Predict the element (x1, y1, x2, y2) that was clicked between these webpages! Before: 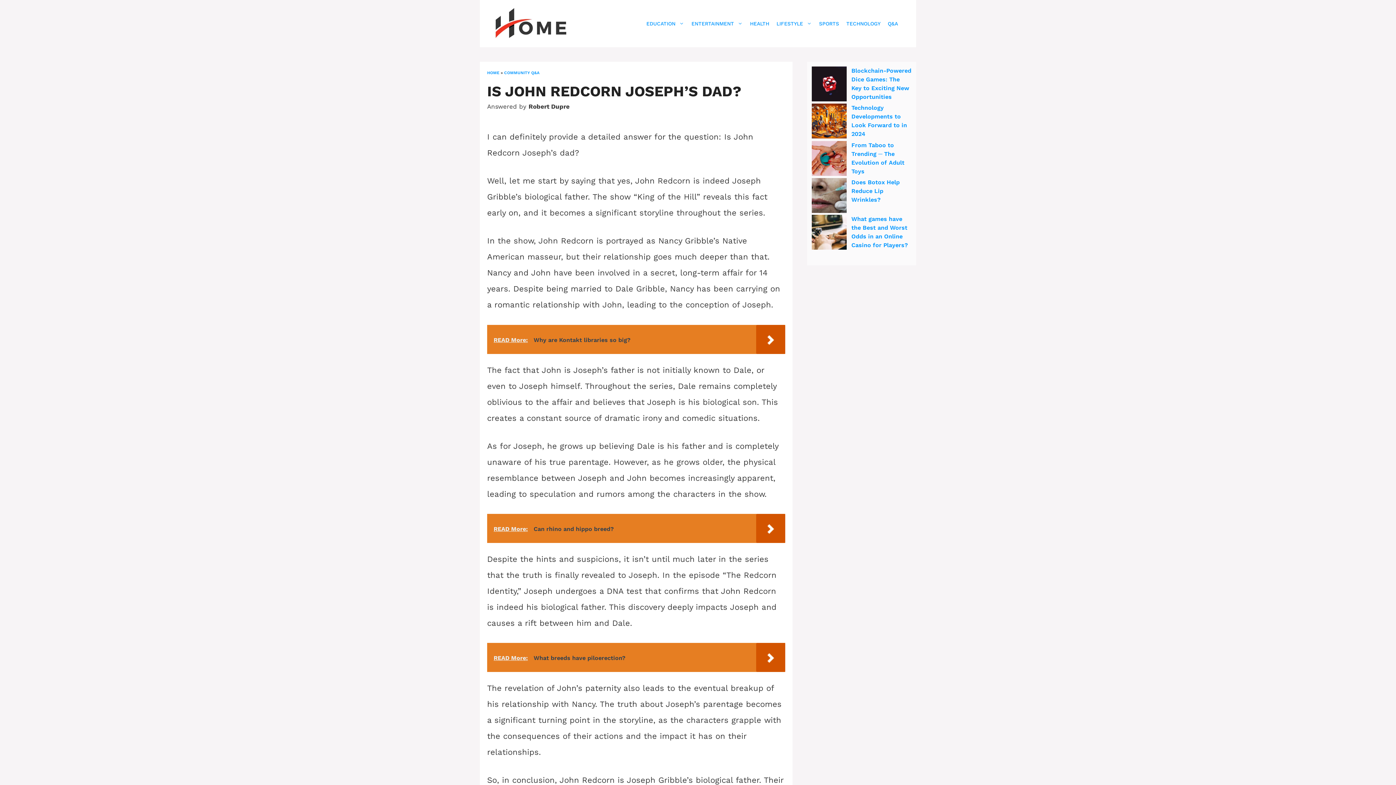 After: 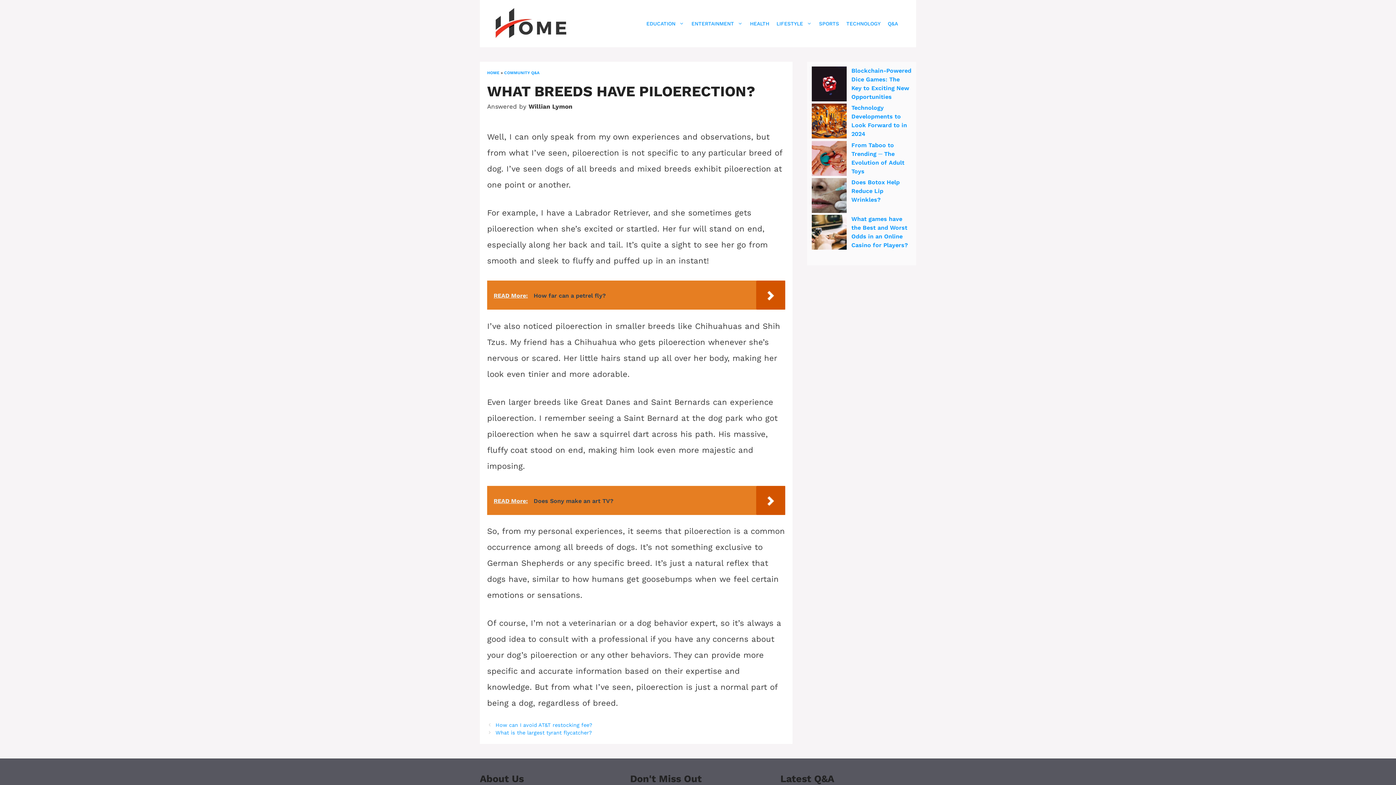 Action: label: READ More:  What breeds have piloerection? bbox: (487, 643, 785, 672)